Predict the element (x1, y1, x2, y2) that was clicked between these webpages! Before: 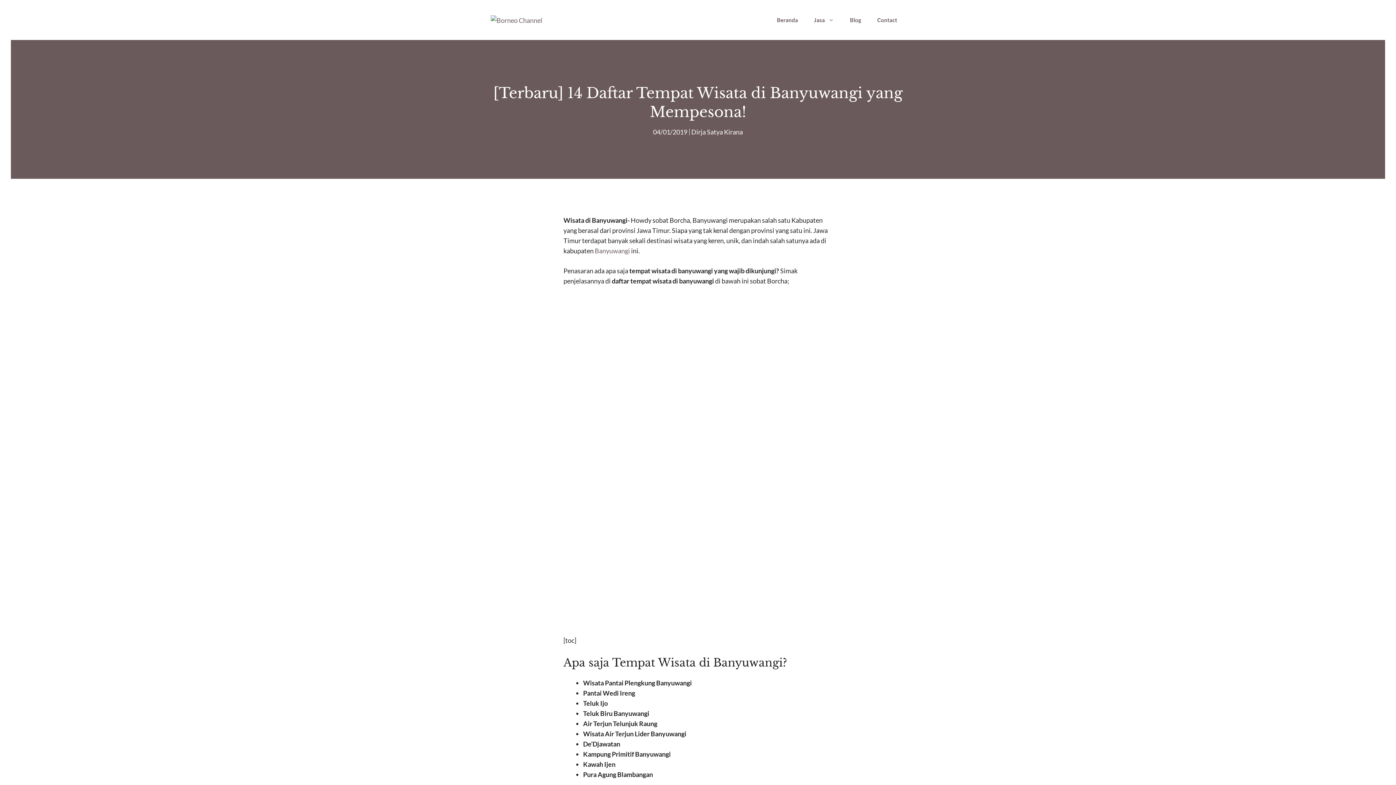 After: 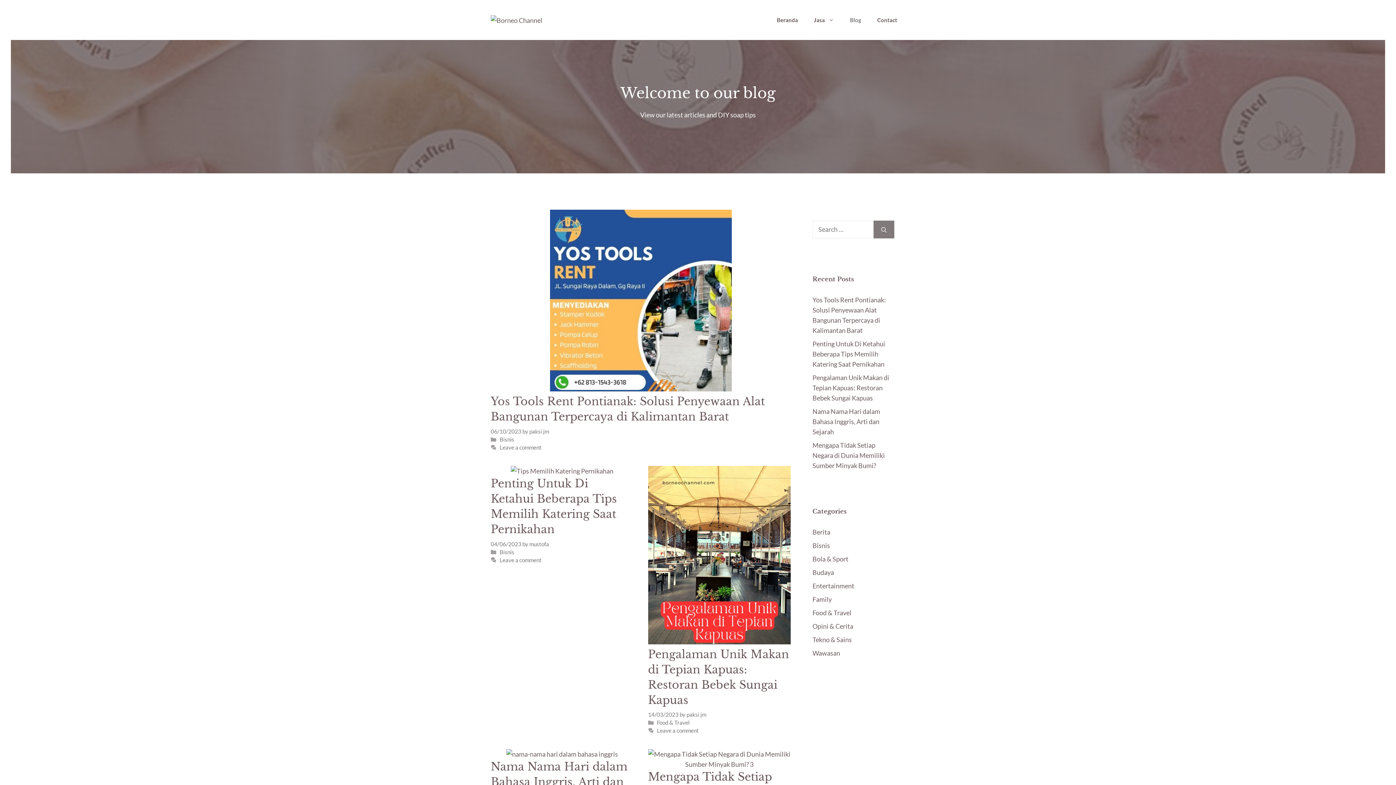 Action: bbox: (842, 14, 869, 25) label: Blog